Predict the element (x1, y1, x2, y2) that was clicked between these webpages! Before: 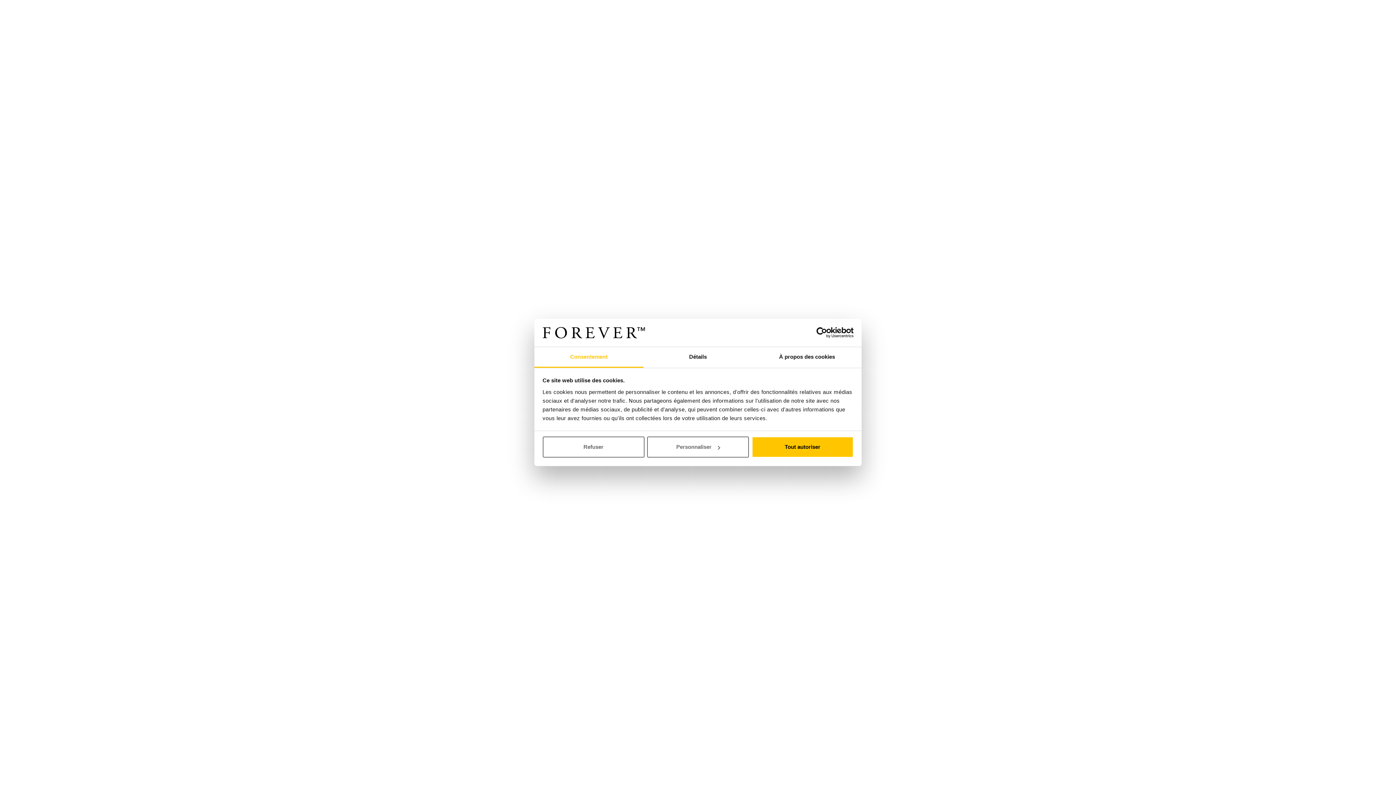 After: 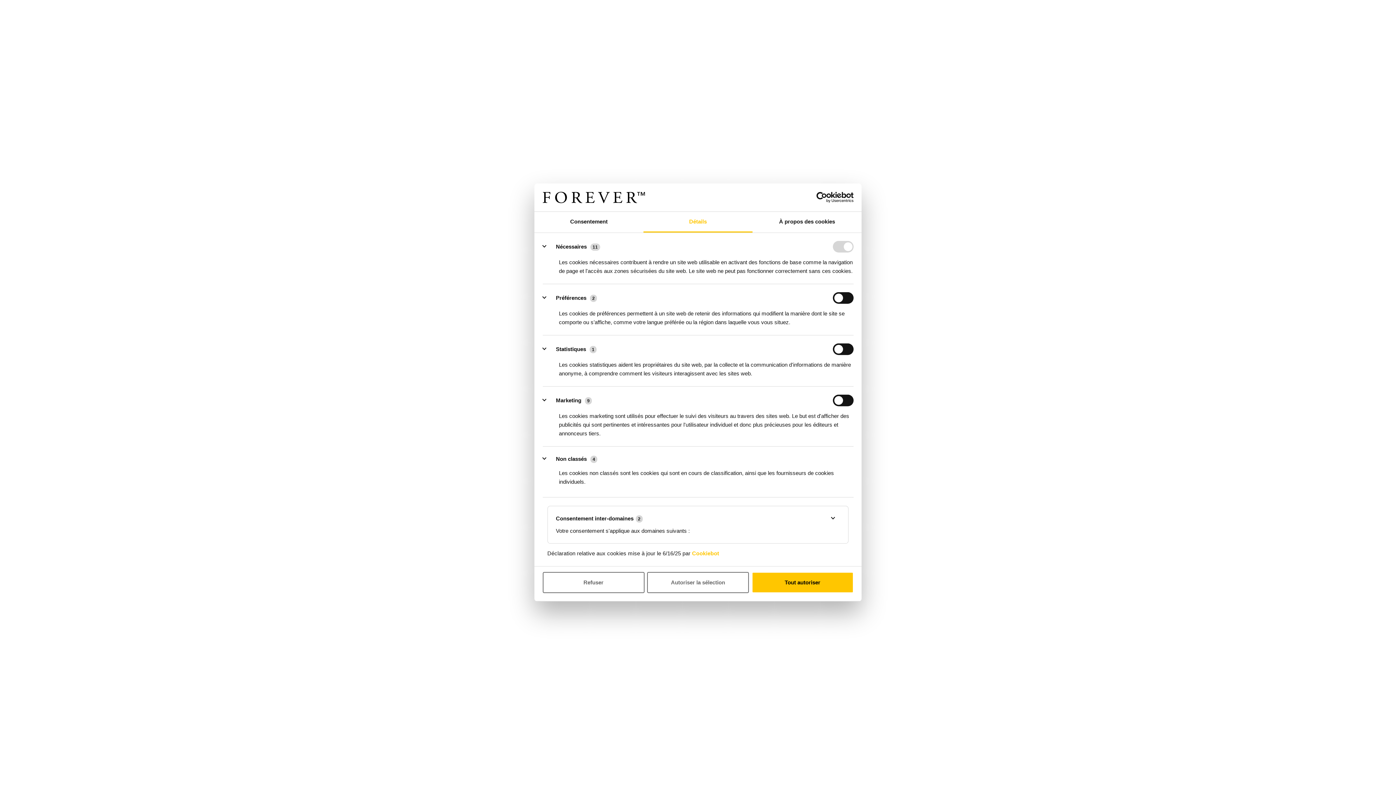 Action: bbox: (643, 347, 752, 367) label: Détails